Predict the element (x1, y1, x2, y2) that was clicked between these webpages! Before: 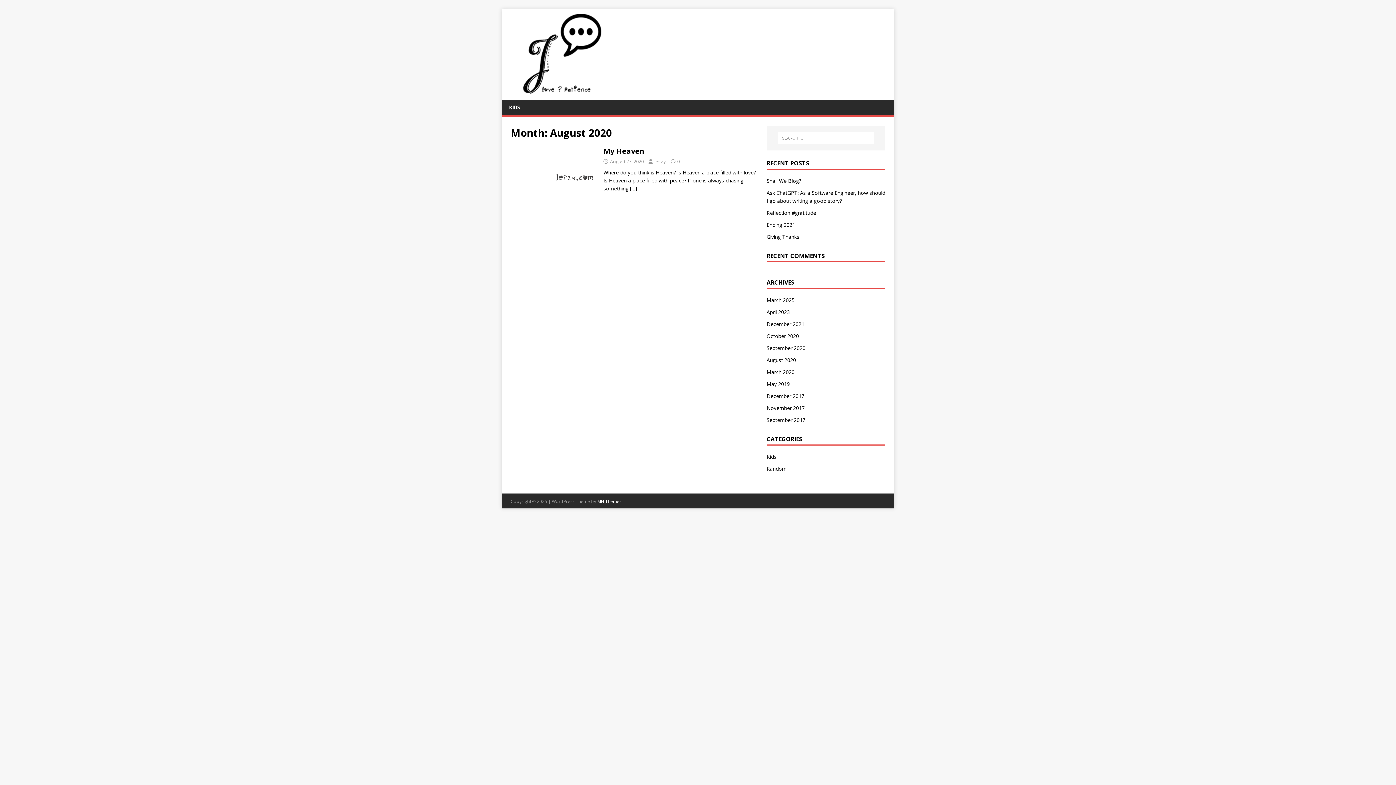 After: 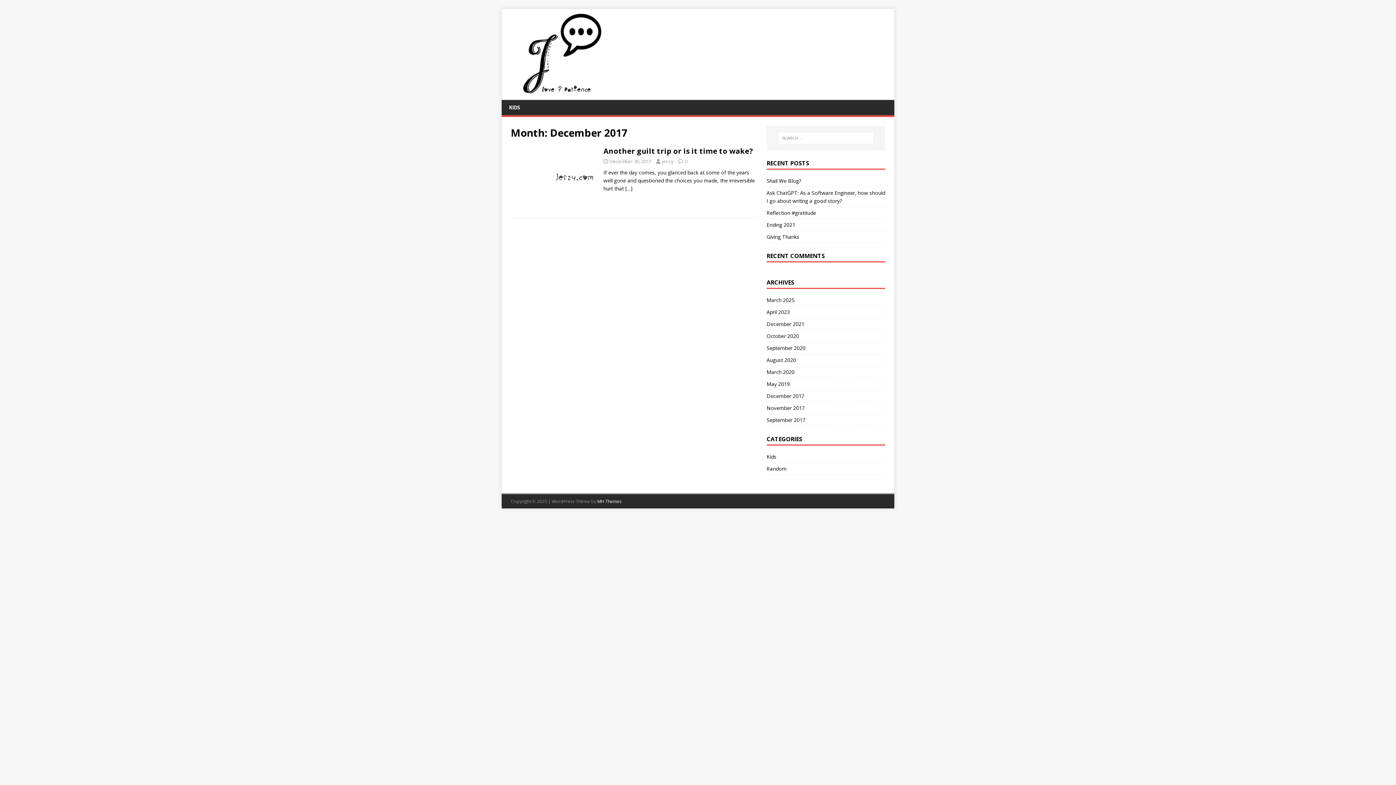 Action: label: December 2017 bbox: (766, 390, 885, 402)